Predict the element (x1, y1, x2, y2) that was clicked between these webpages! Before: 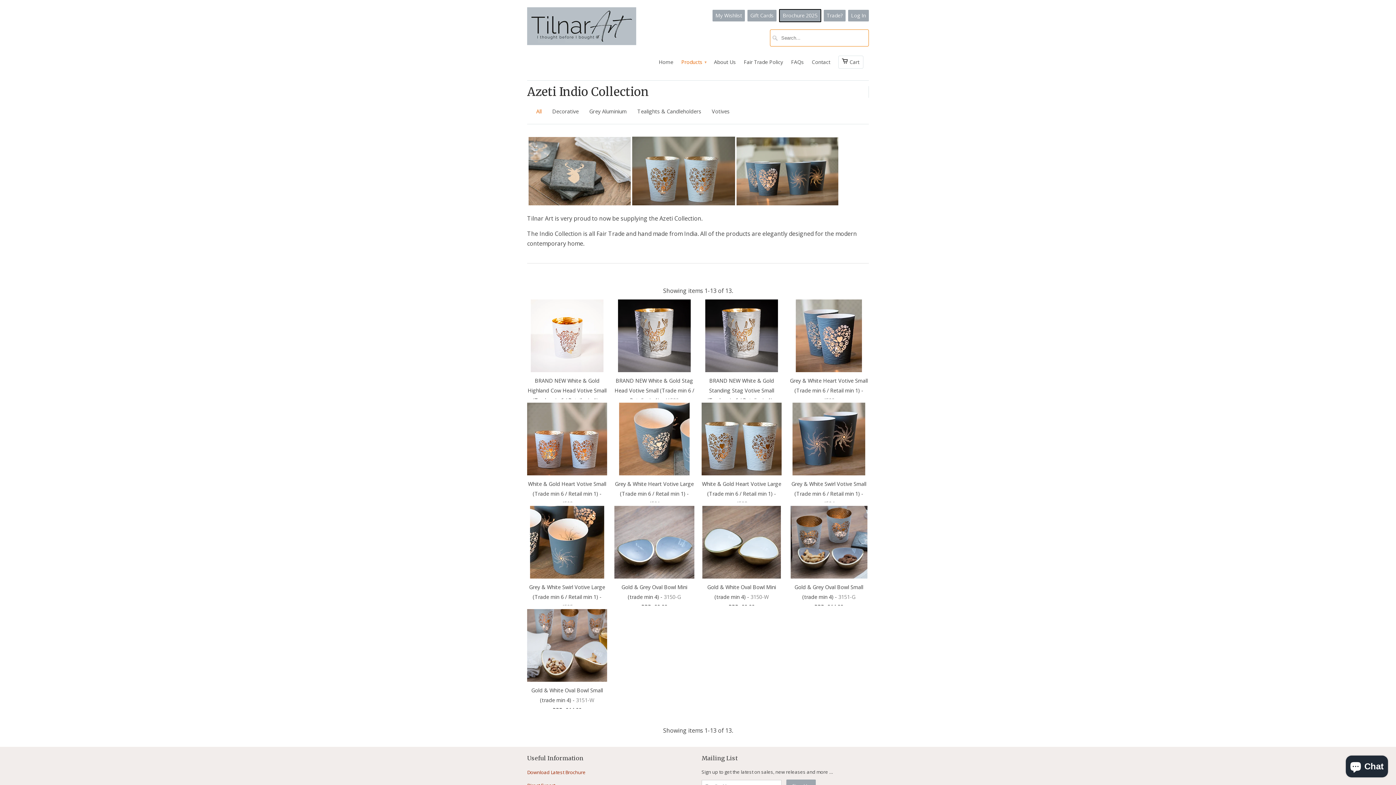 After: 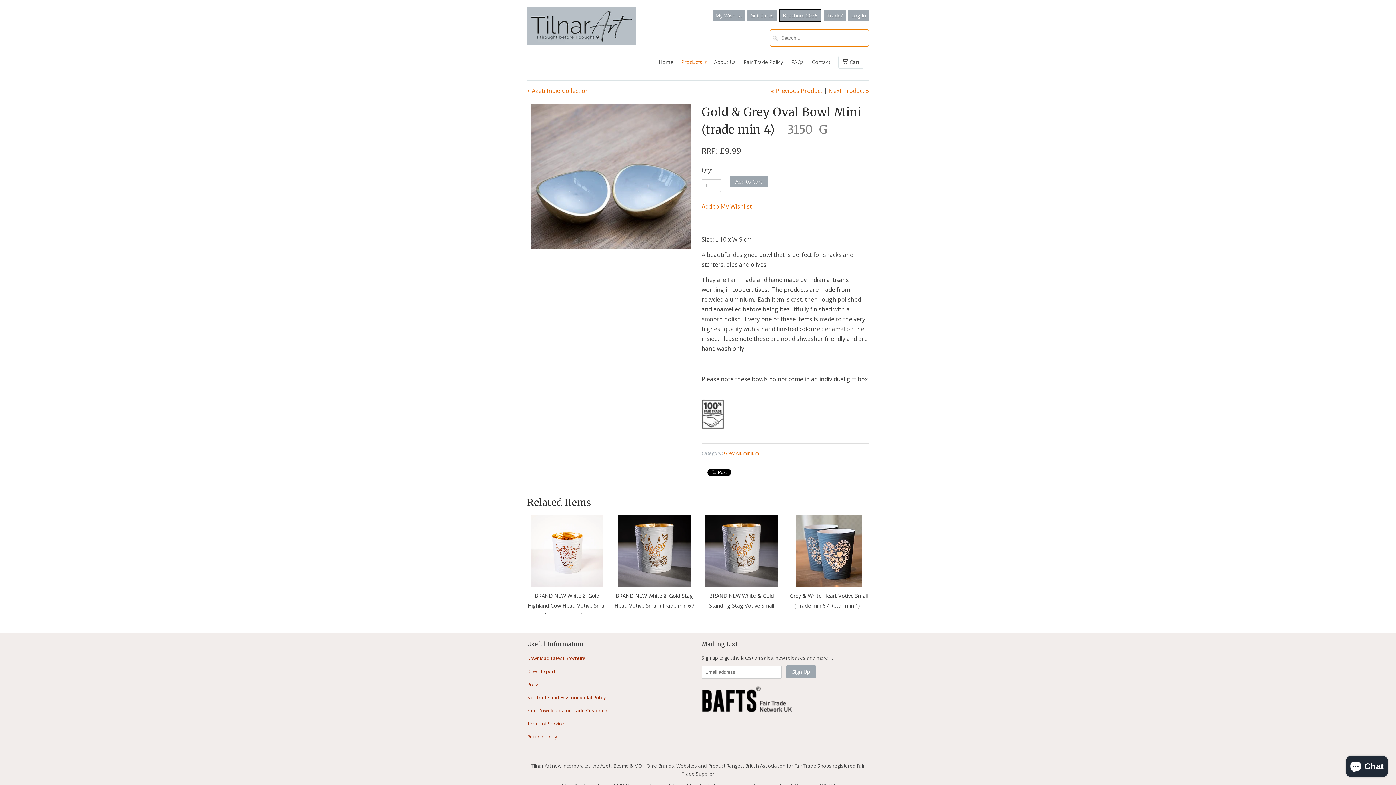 Action: label: Gold & Grey Oval Bowl Mini (trade min 4) - 3150-G
RRP: £9.99 bbox: (614, 506, 694, 599)